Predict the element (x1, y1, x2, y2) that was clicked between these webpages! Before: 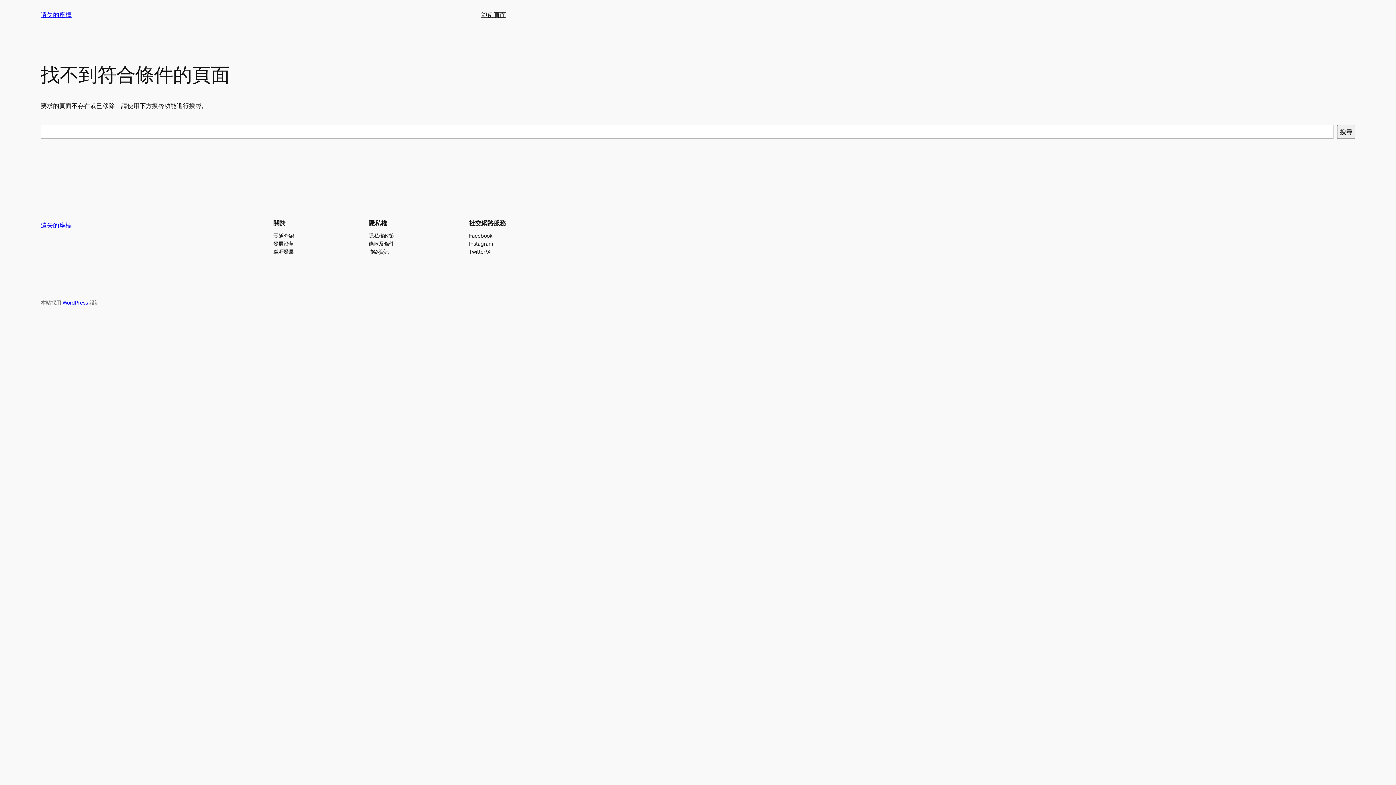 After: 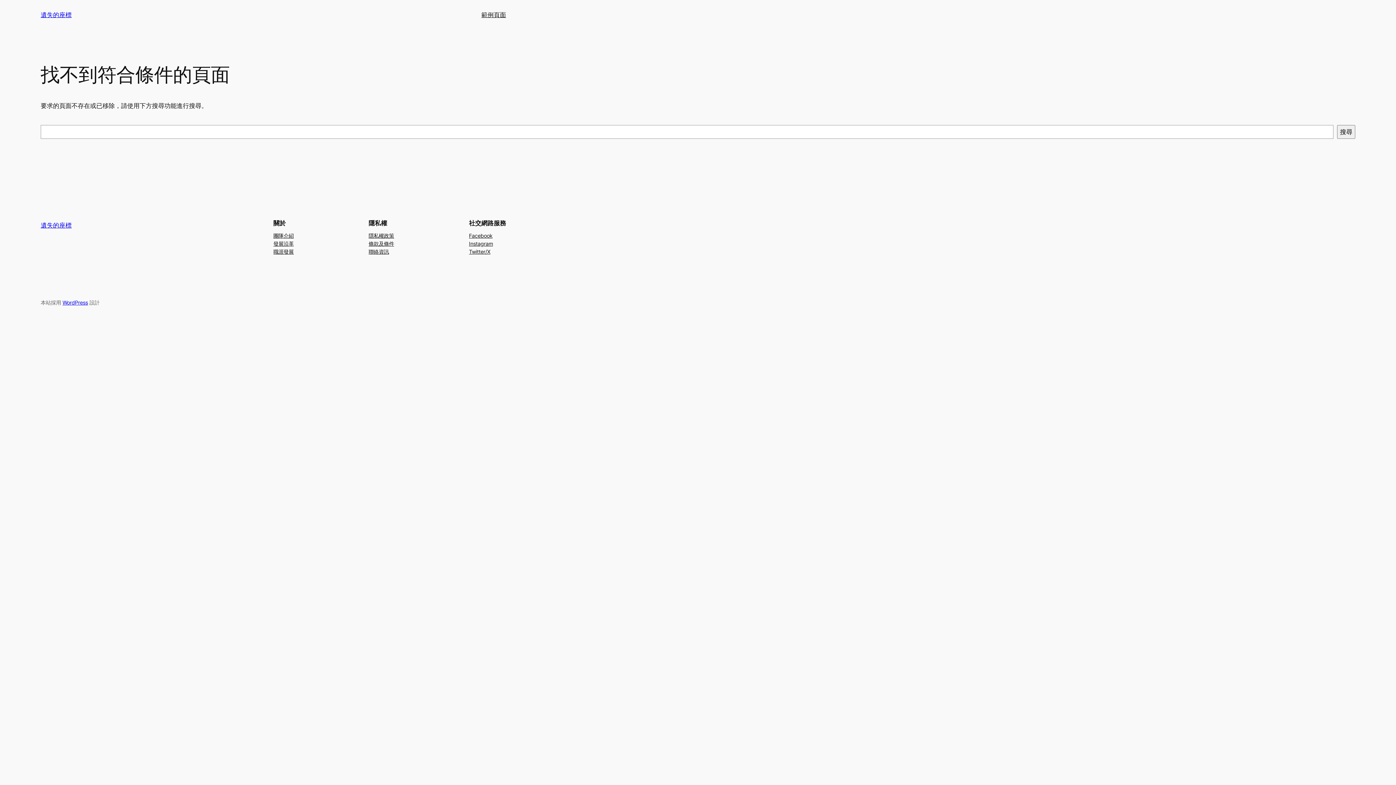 Action: label: 隱私權政策 bbox: (368, 231, 394, 239)